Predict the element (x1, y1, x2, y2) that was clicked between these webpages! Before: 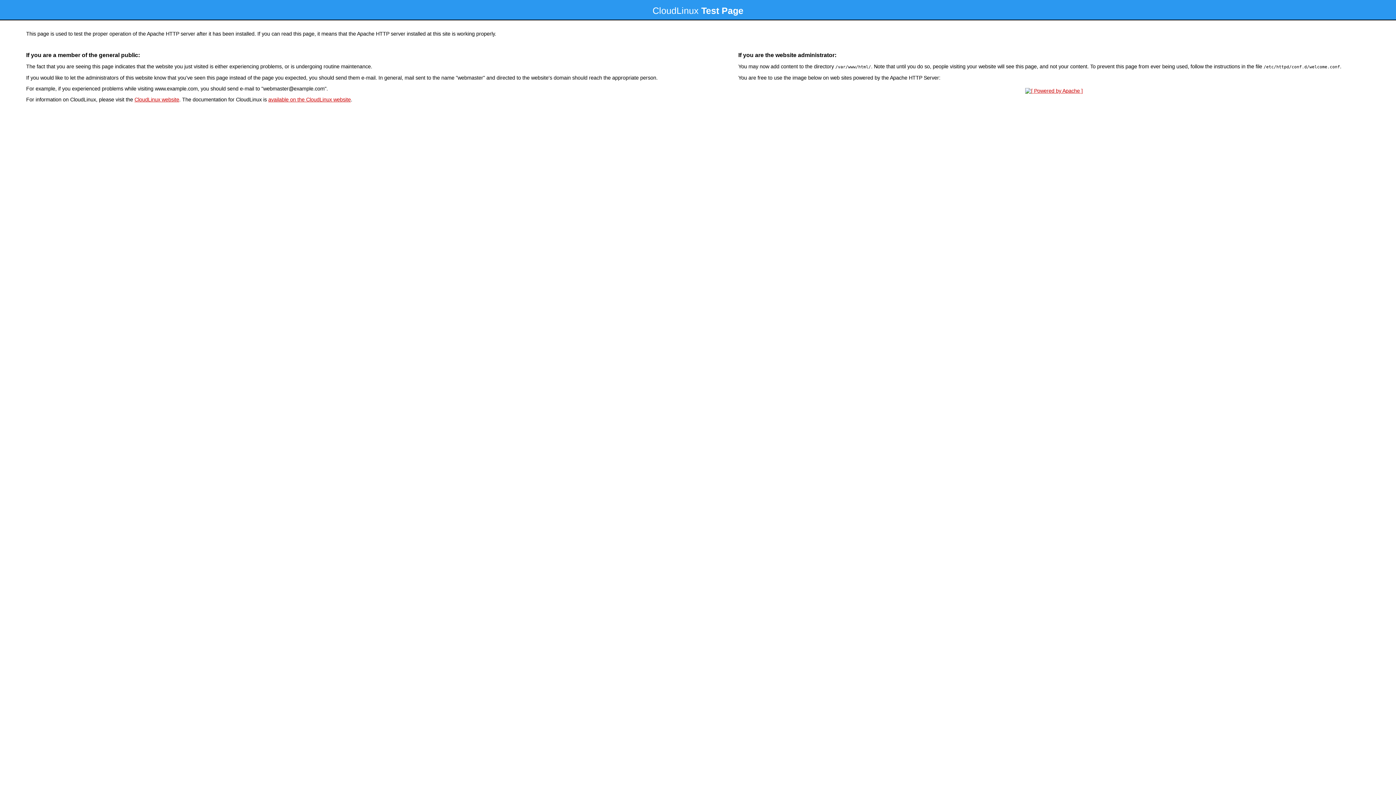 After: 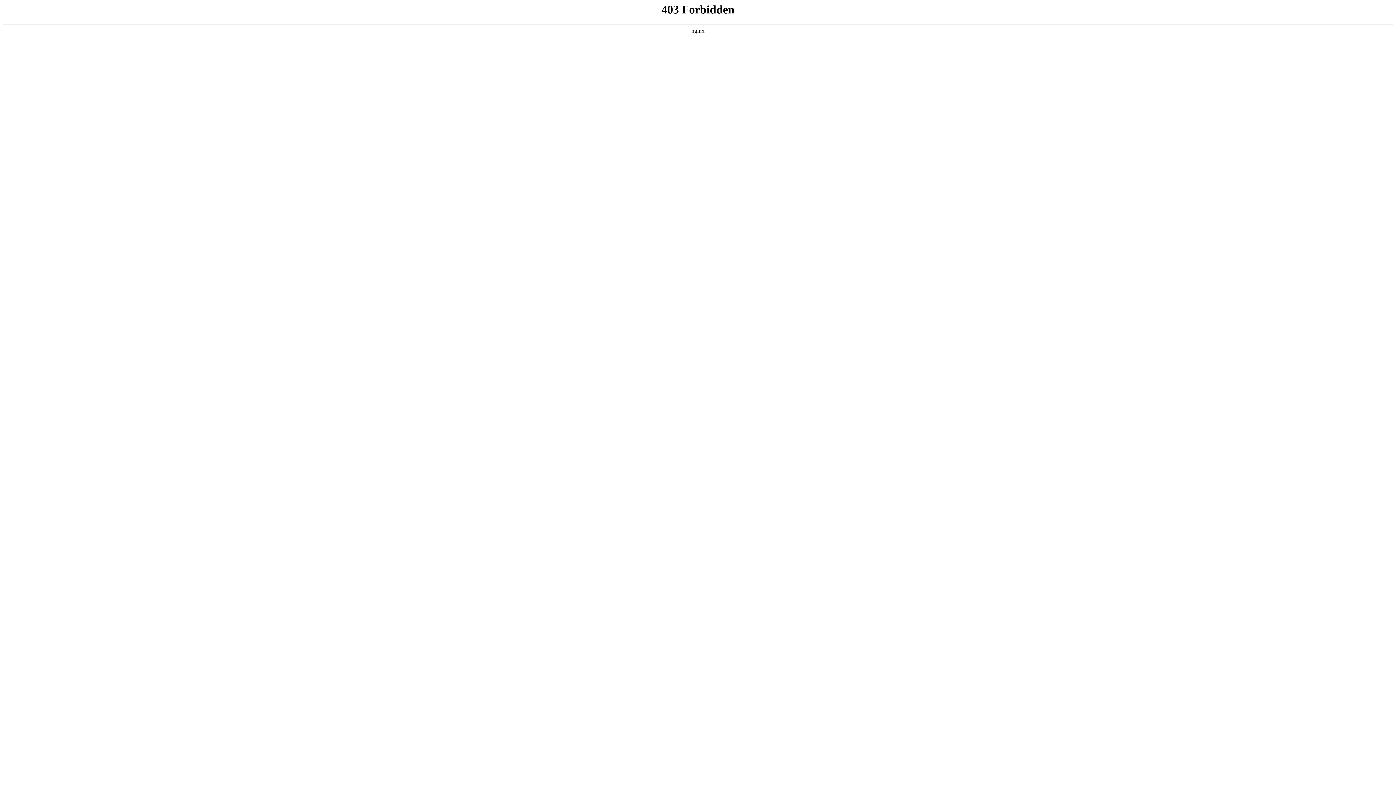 Action: bbox: (134, 96, 179, 102) label: CloudLinux website